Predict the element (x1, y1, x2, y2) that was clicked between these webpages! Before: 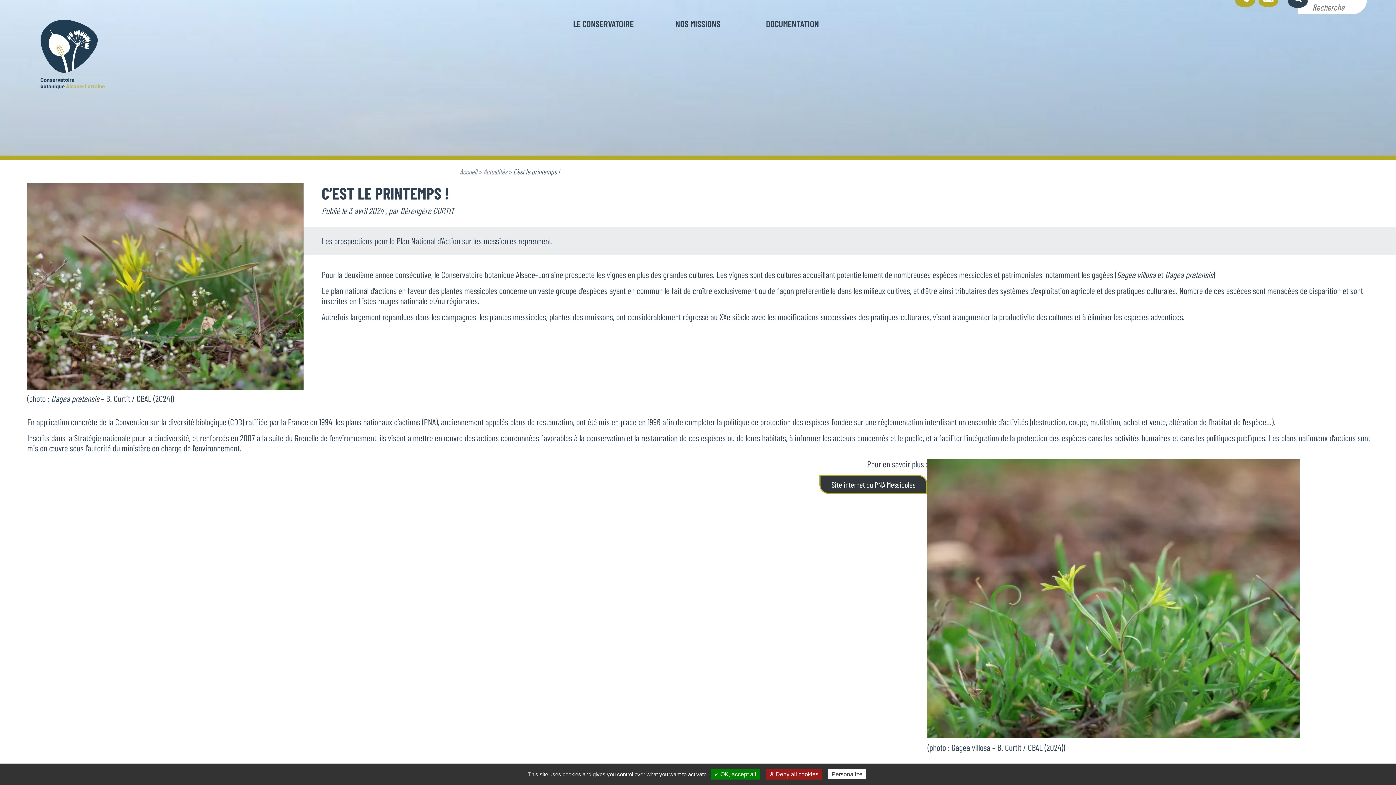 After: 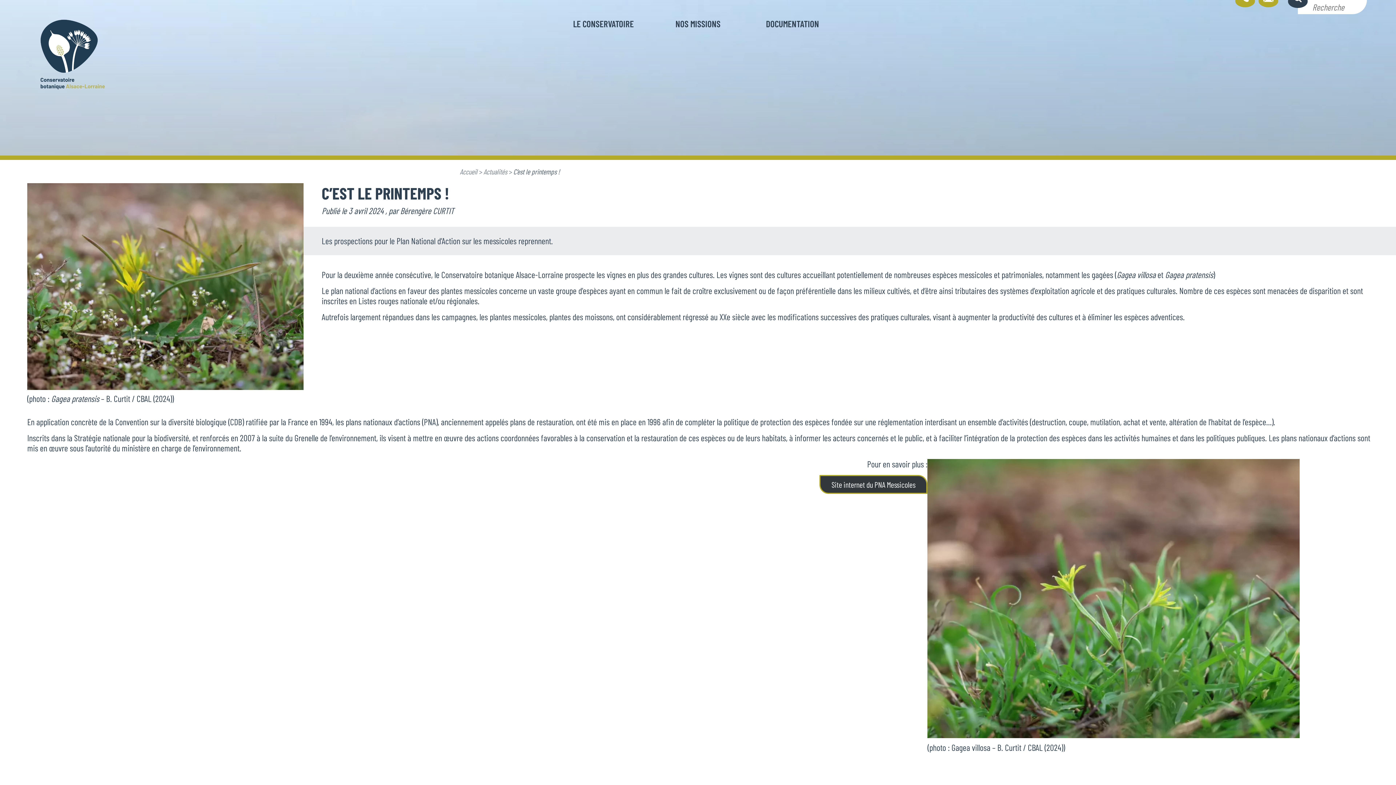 Action: label: ✗ Deny all cookies bbox: (766, 769, 822, 780)